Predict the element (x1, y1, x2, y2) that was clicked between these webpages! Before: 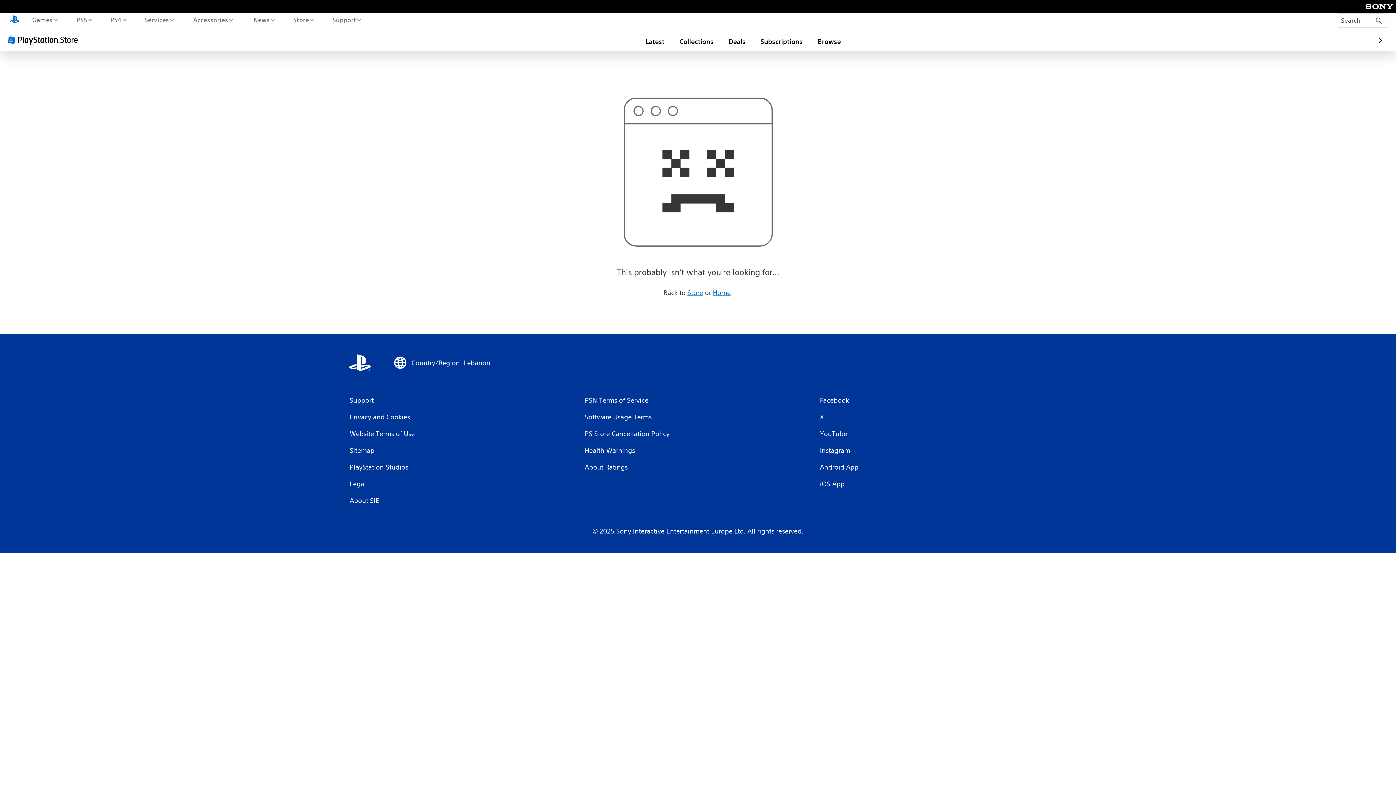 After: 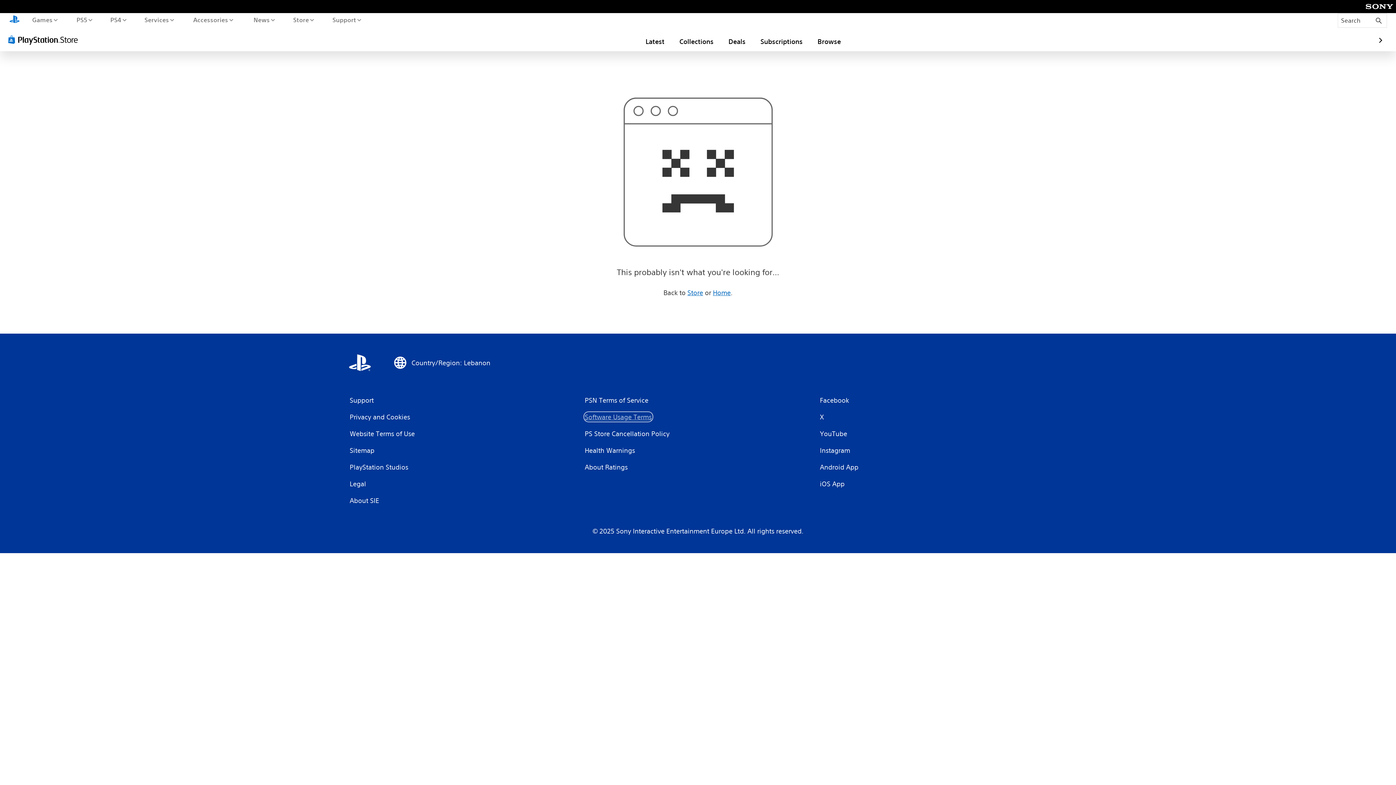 Action: label: Software Usage Terms bbox: (584, 412, 652, 421)